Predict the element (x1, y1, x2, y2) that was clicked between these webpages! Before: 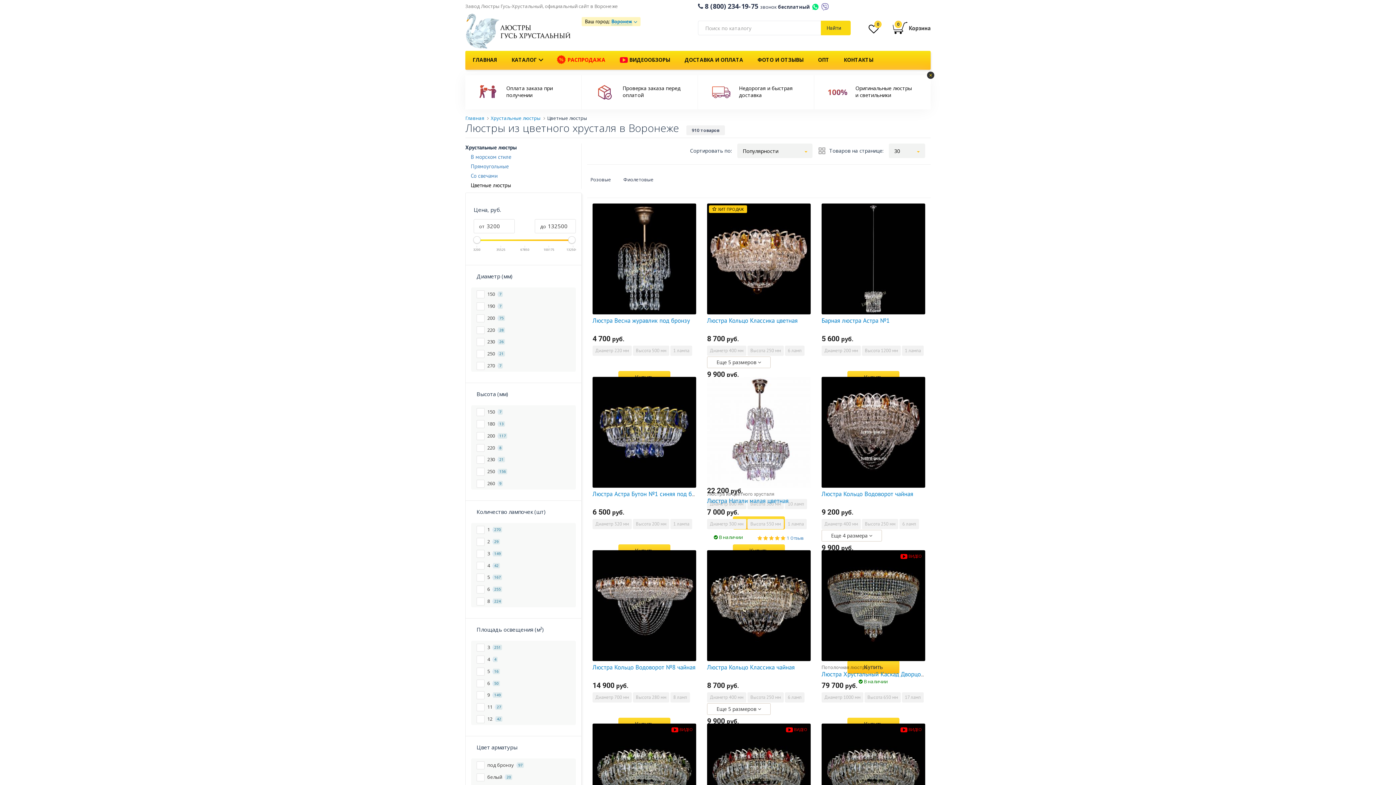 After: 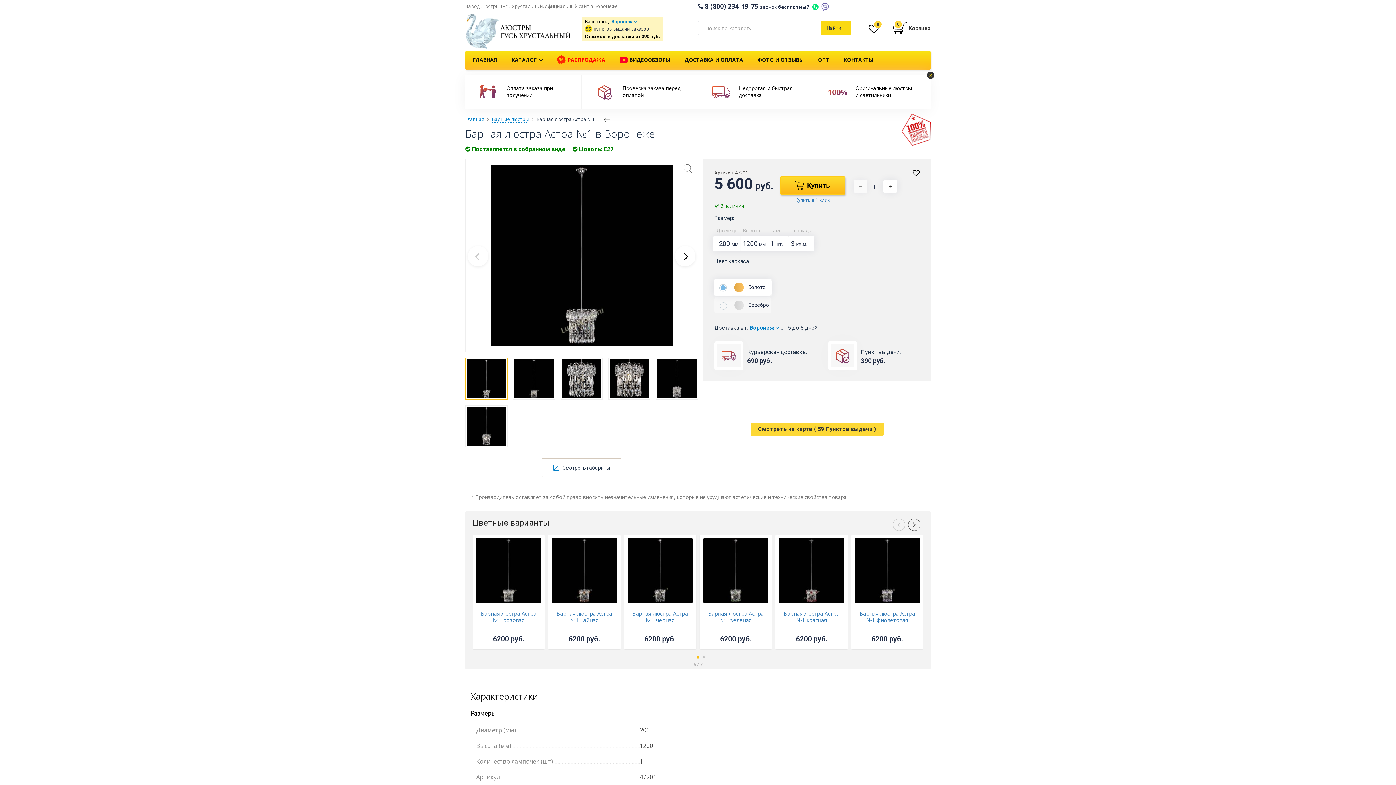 Action: label: 5 600 руб.
Диаметр 200 мм Высота 1200 мм 1 лампа bbox: (821, 343, 925, 356)